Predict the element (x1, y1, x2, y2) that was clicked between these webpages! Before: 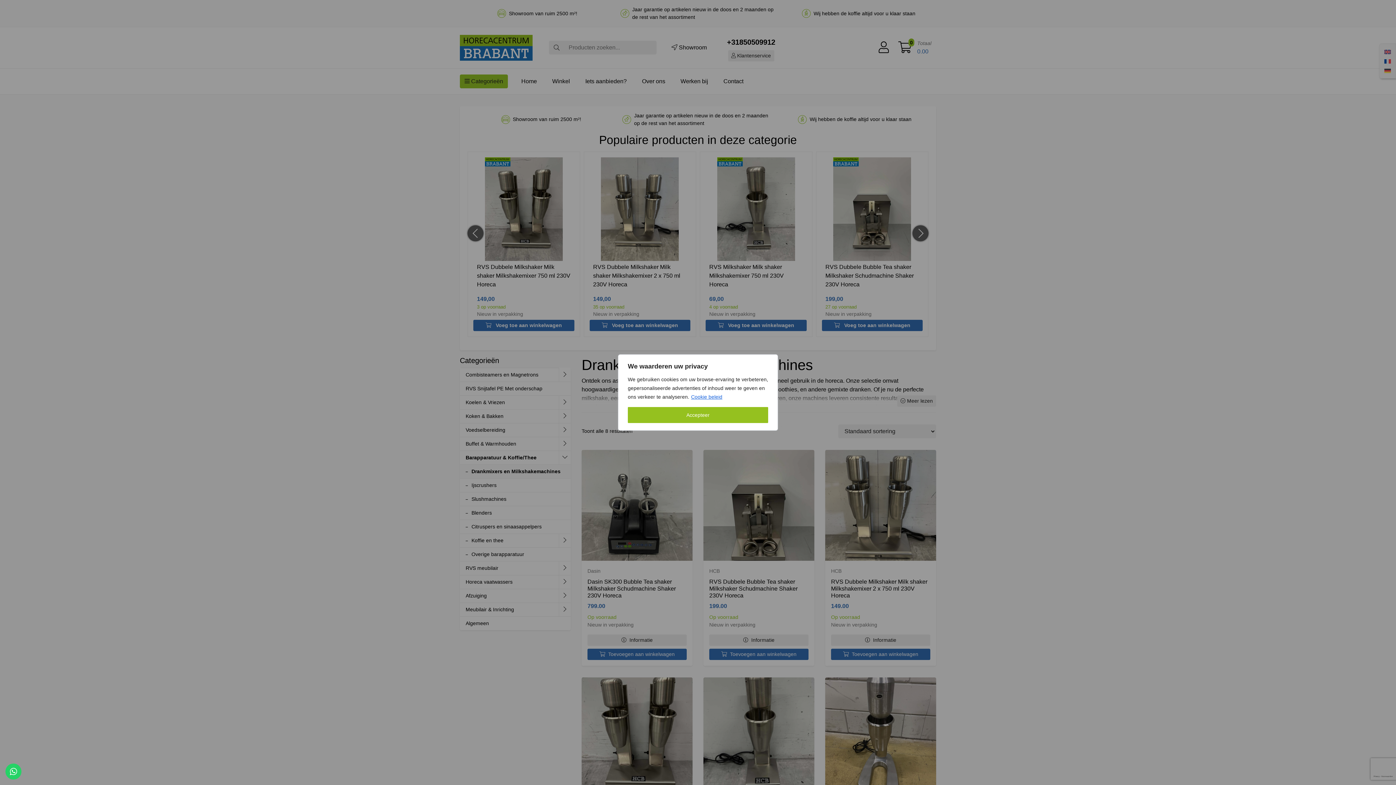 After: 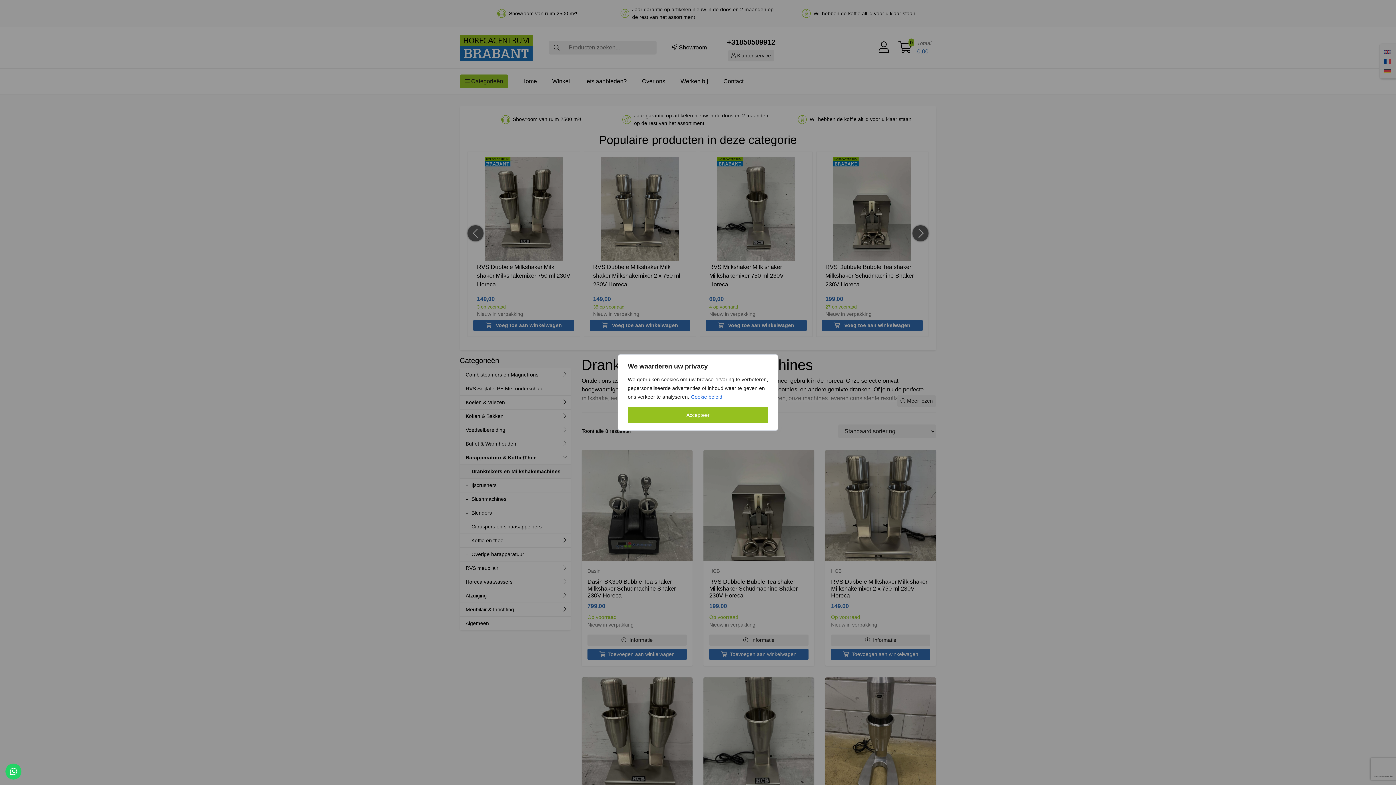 Action: label: Cookie beleid bbox: (690, 393, 722, 400)